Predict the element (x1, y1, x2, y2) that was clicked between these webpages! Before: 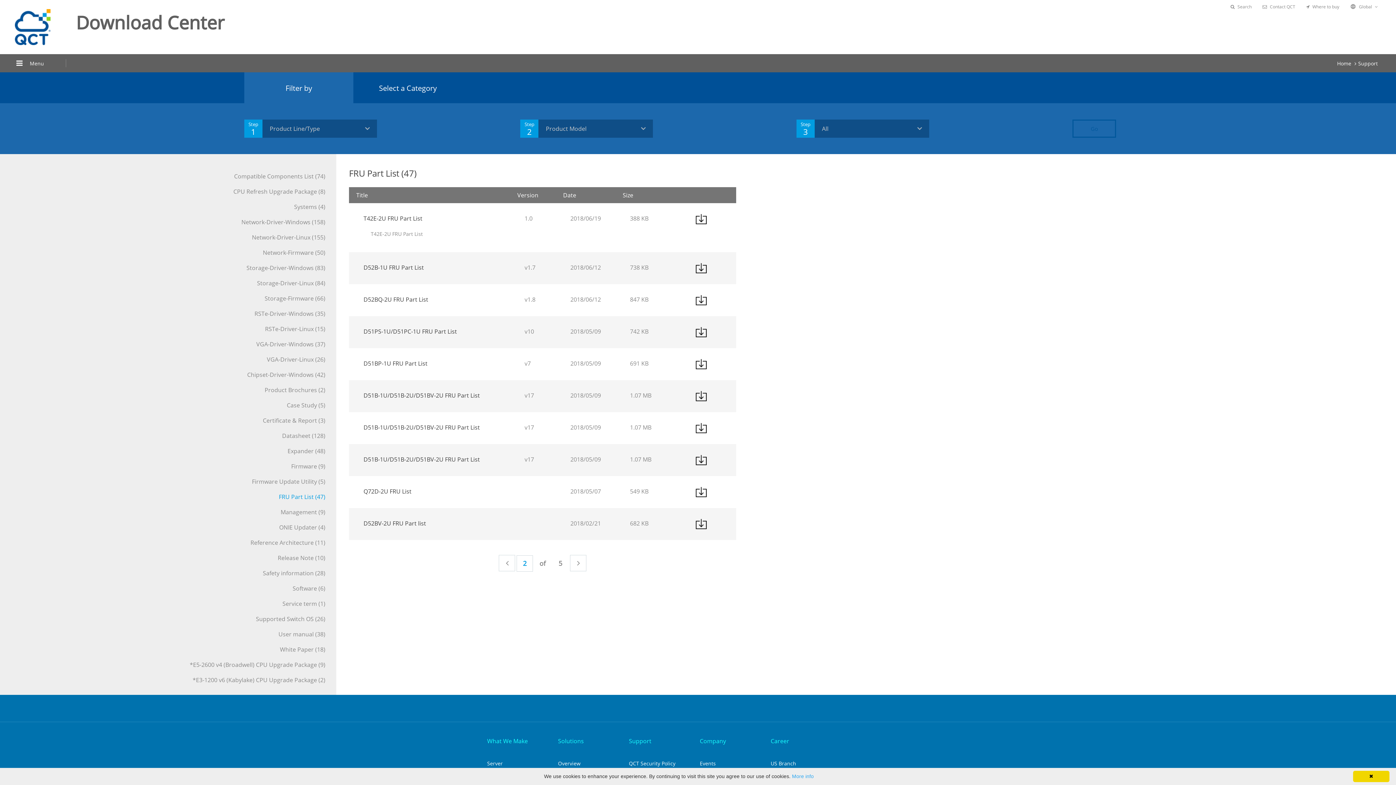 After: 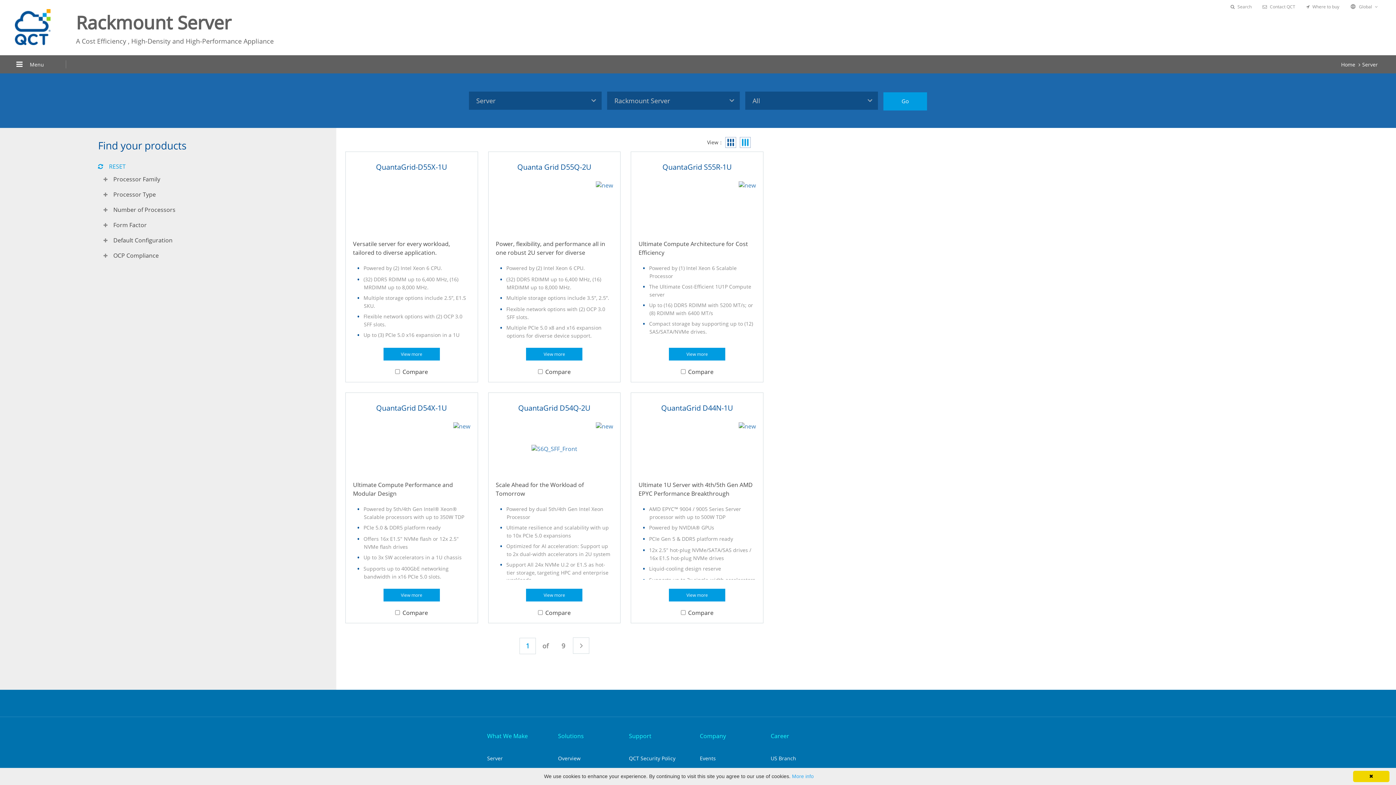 Action: bbox: (487, 760, 502, 767) label: Server